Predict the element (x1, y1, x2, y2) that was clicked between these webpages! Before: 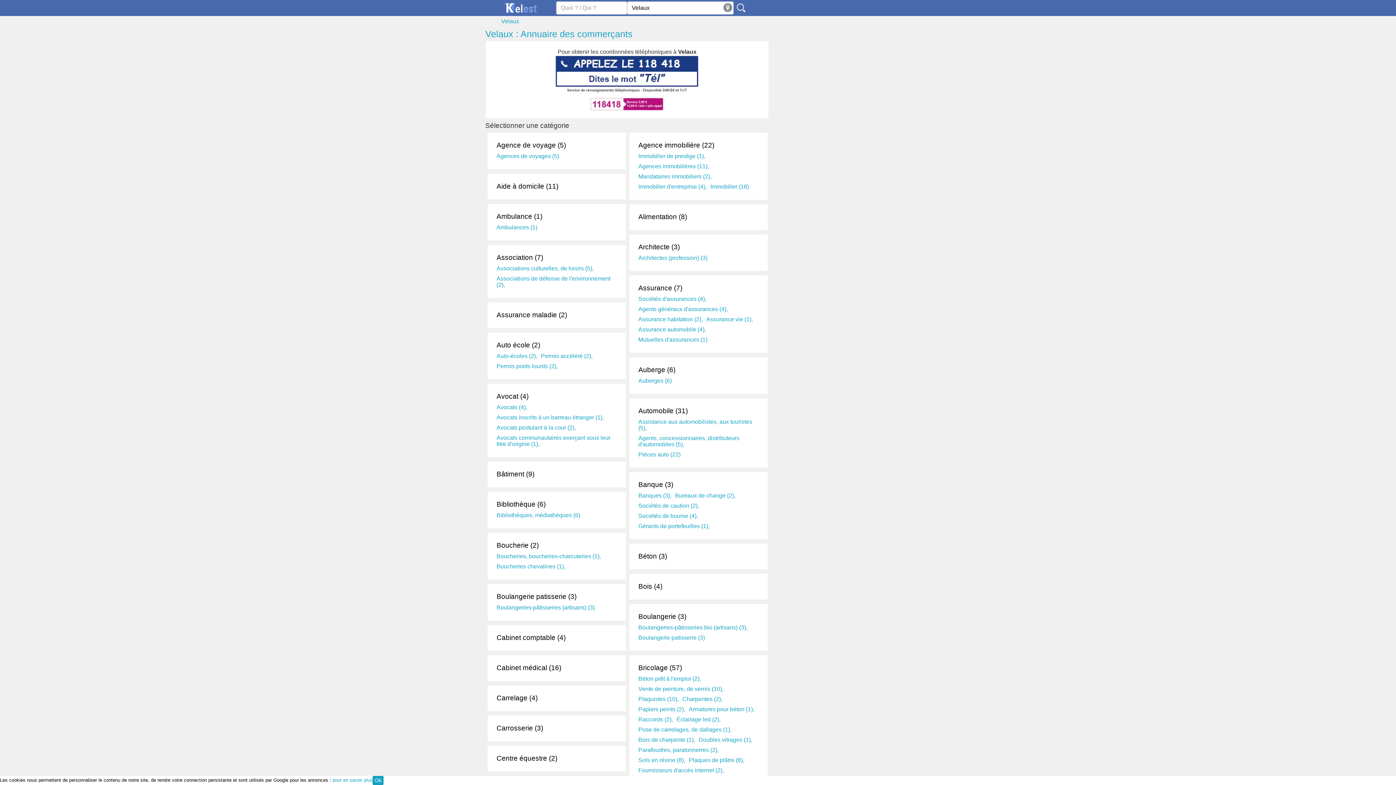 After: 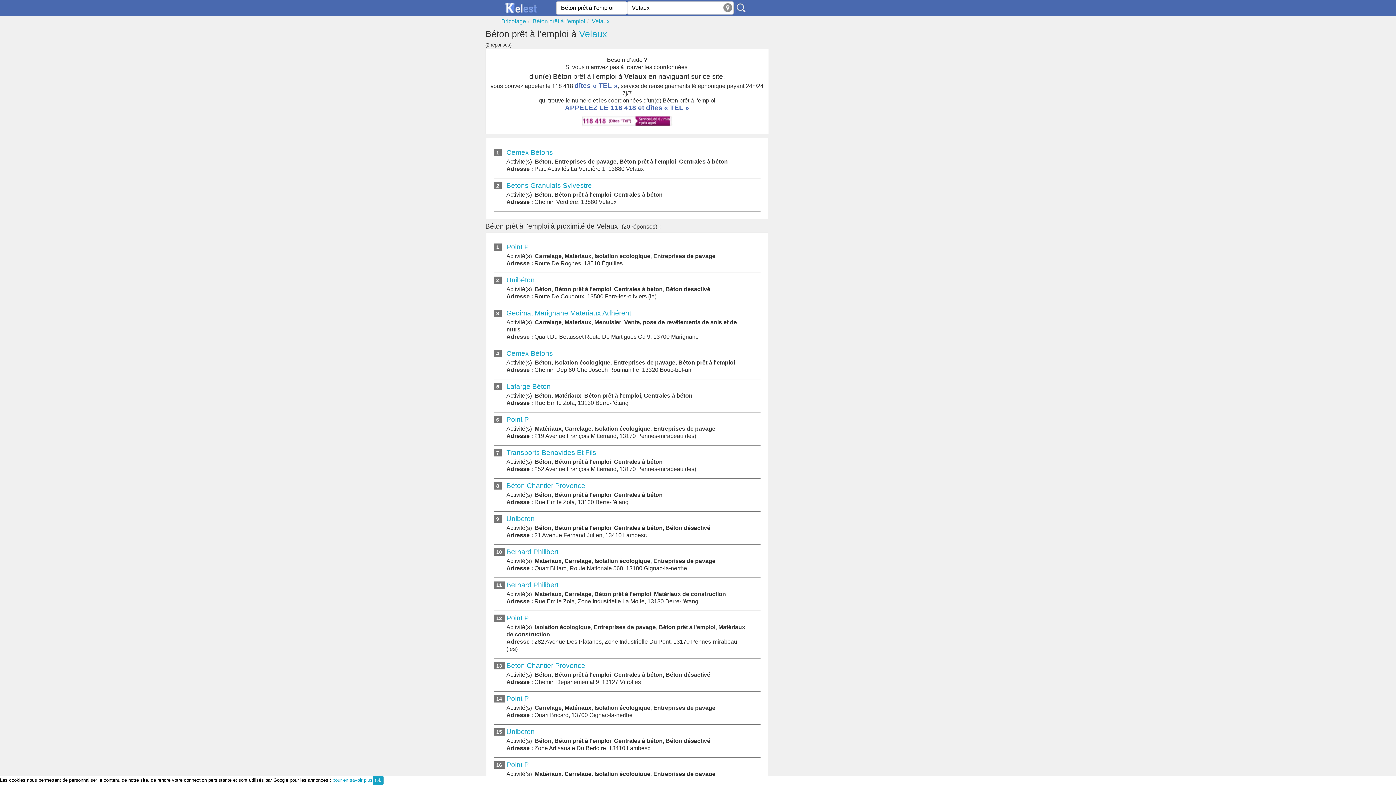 Action: label: Béton prêt à l'emploi (2), bbox: (638, 676, 701, 682)